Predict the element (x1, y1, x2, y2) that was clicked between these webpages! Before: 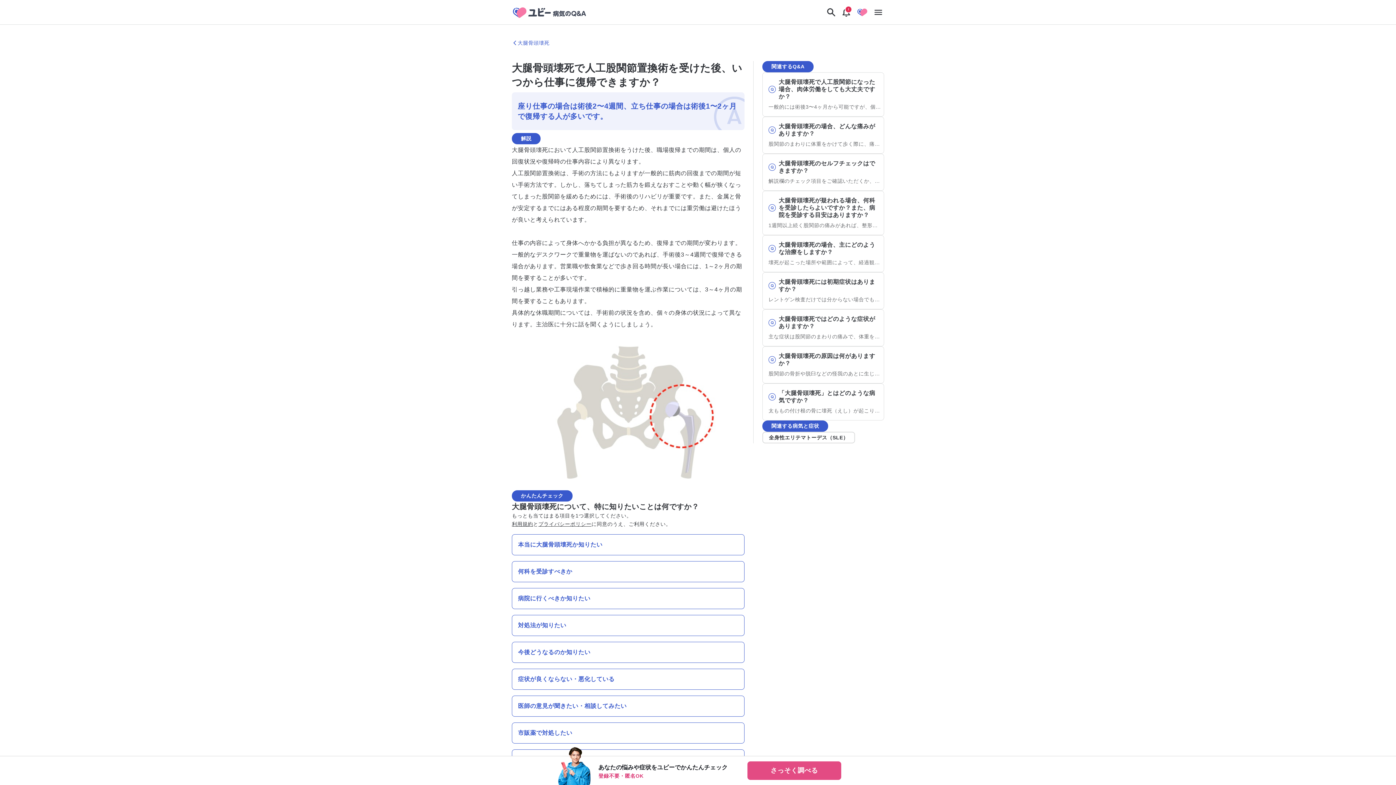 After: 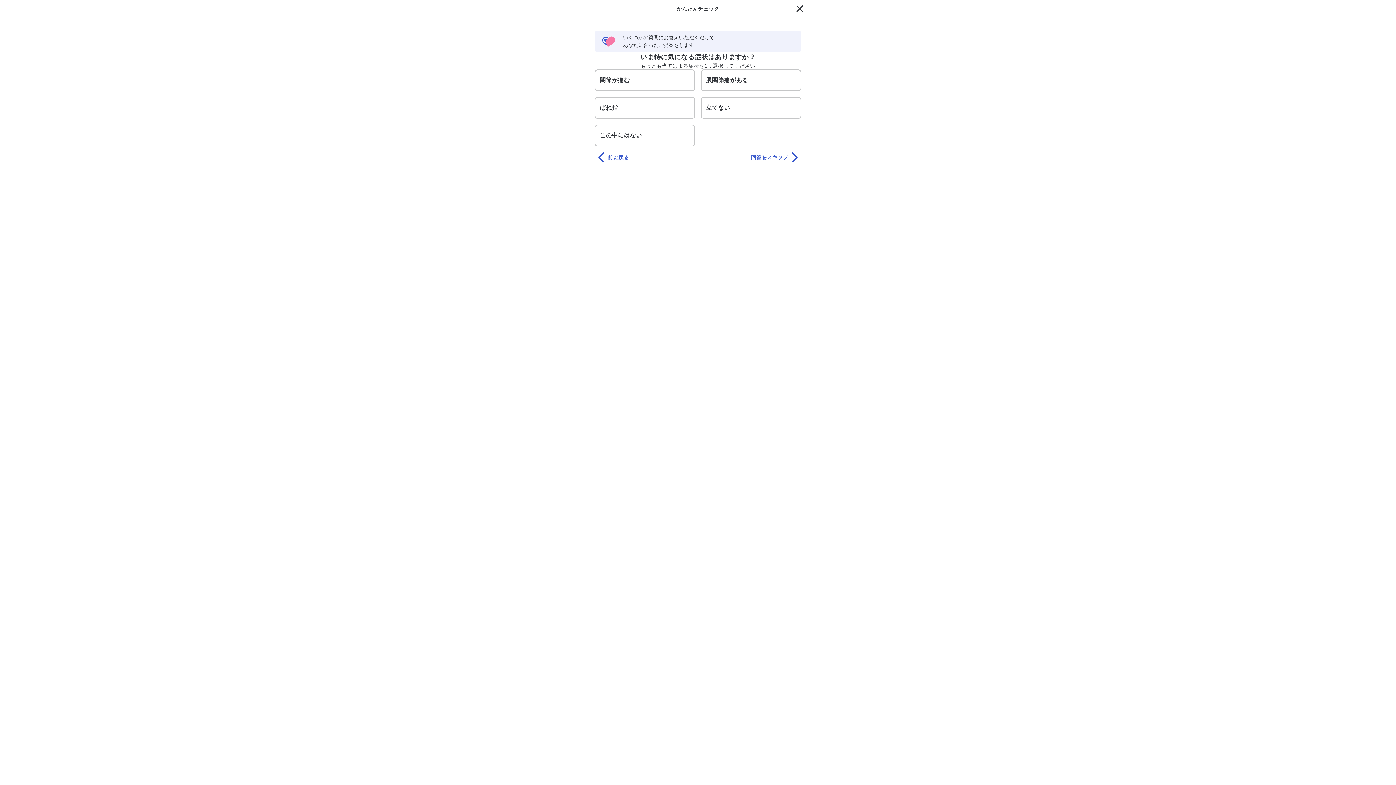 Action: label: 医師の意見が聞きたい・相談してみたい bbox: (512, 696, 744, 717)